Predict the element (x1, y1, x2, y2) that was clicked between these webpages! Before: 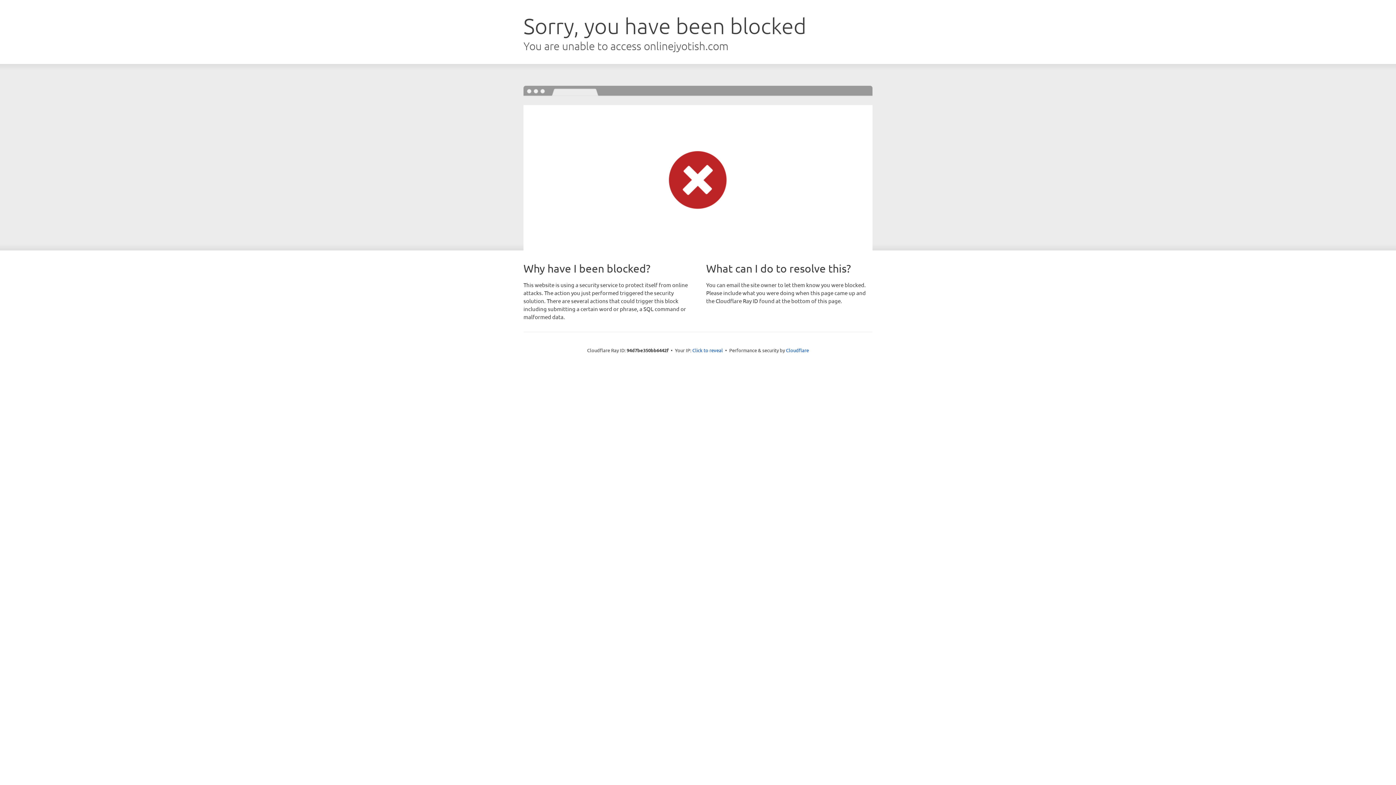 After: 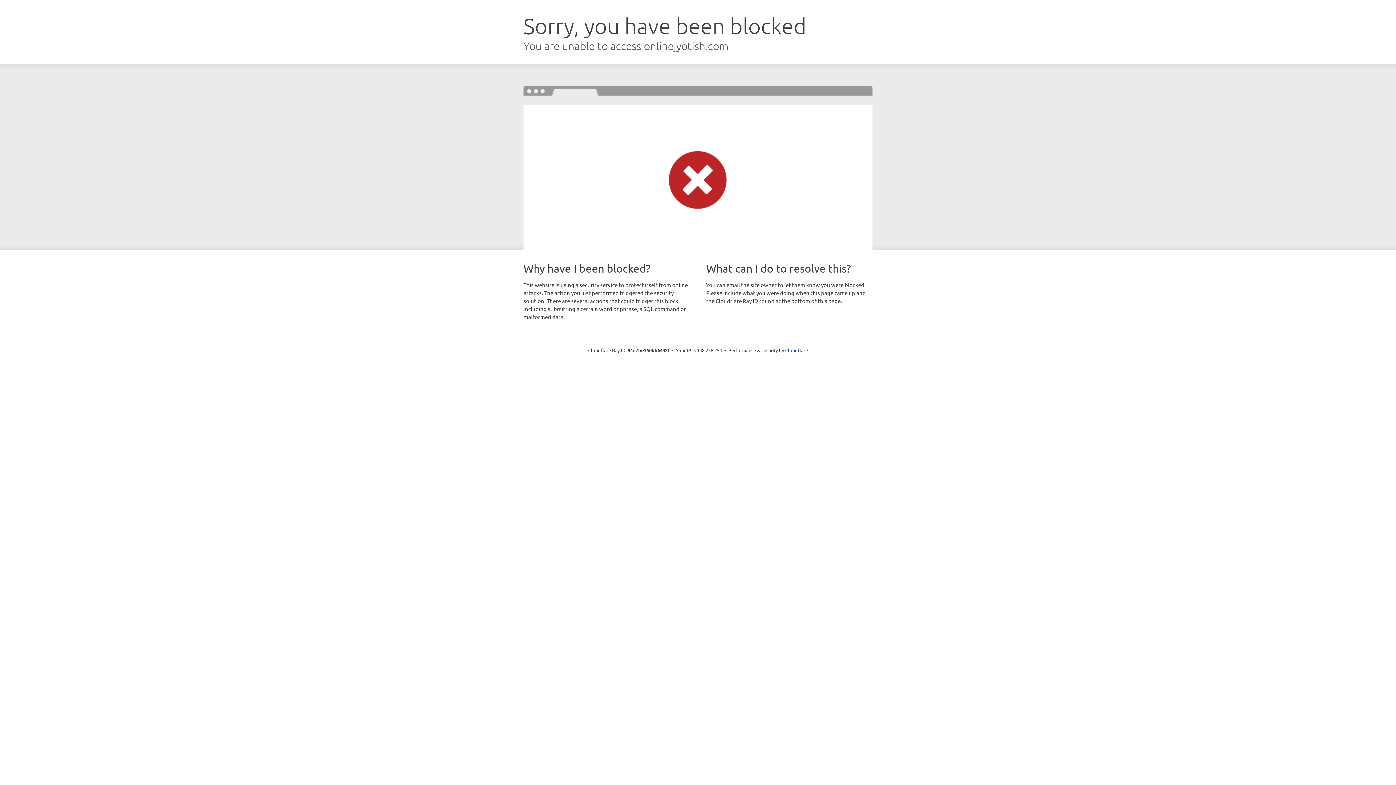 Action: bbox: (692, 346, 723, 353) label: Click to reveal